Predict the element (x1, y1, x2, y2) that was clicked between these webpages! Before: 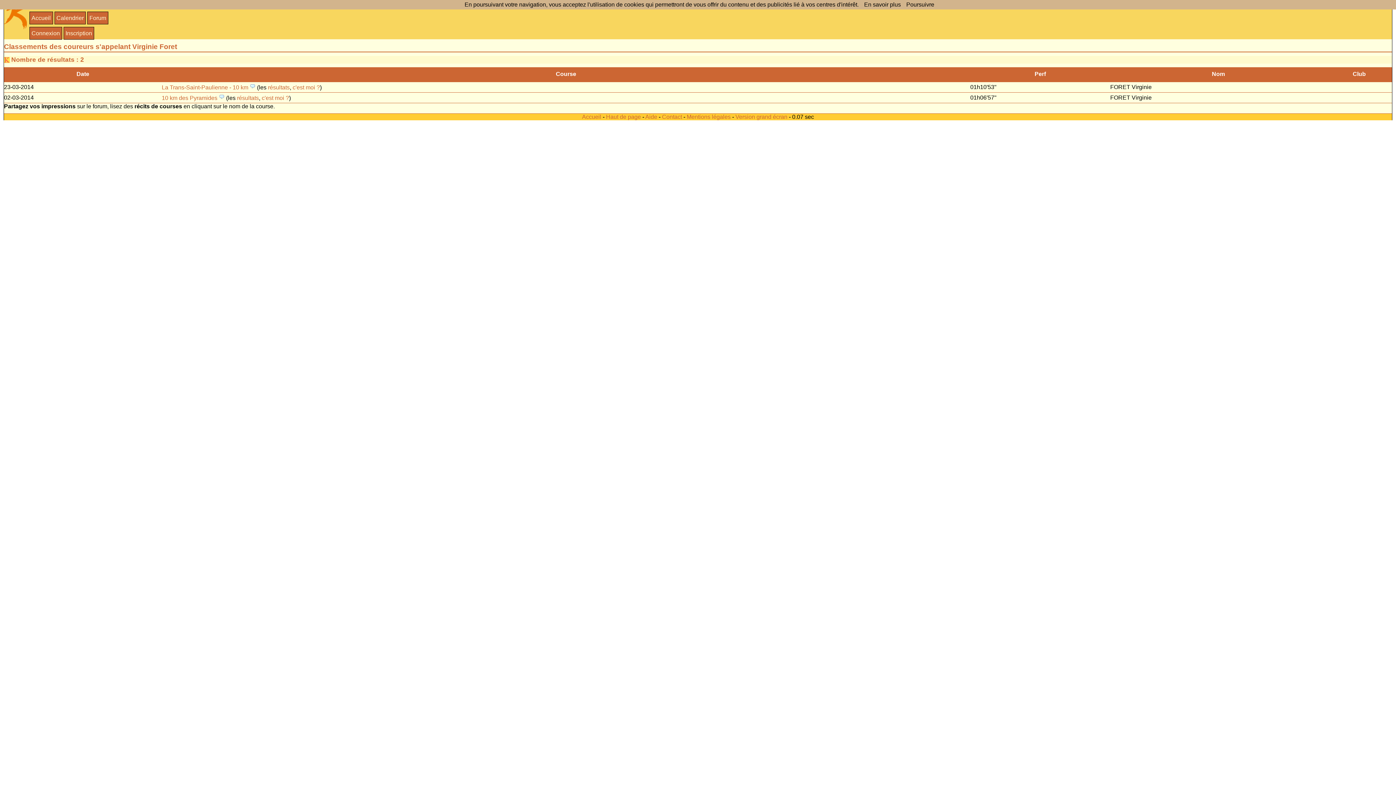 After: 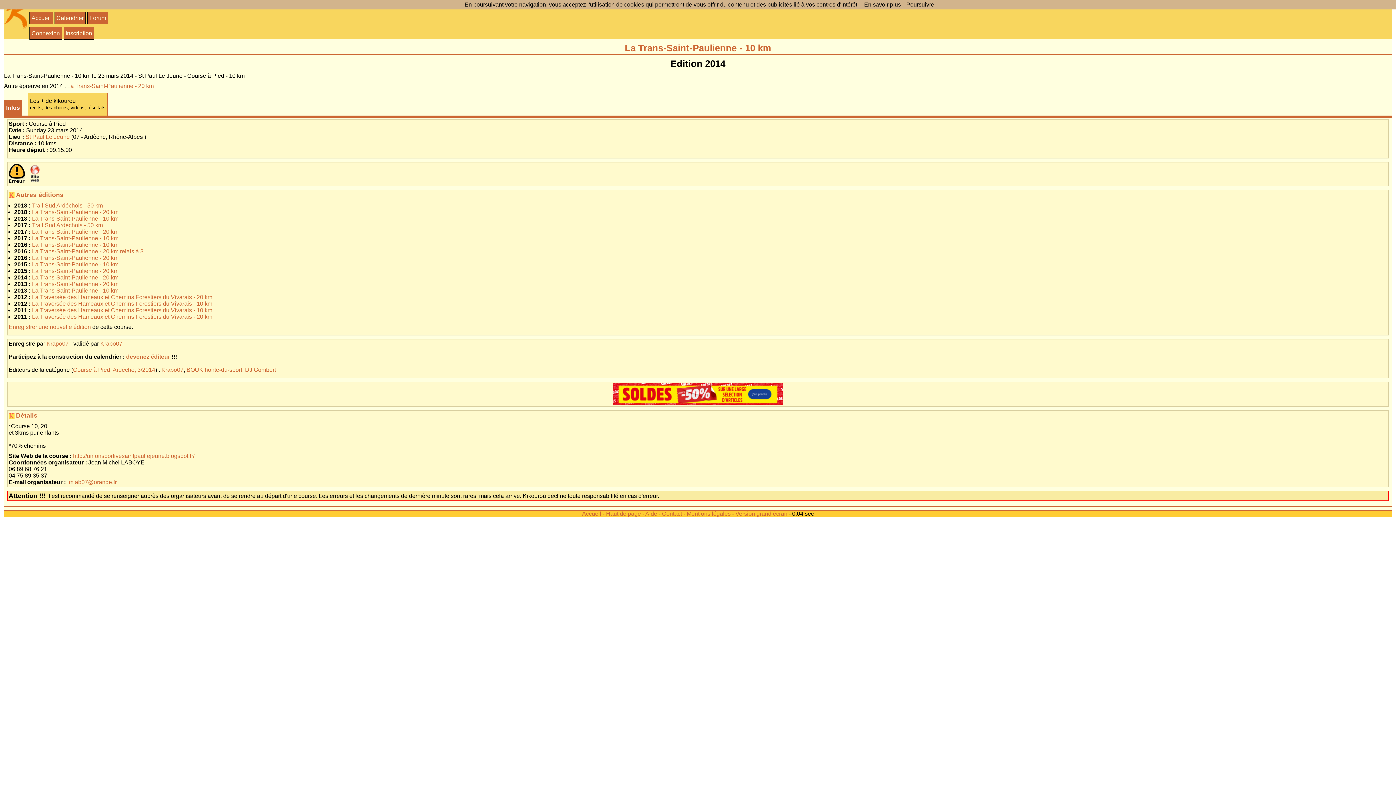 Action: bbox: (161, 84, 248, 90) label: La Trans-Saint-Paulienne - 10 km